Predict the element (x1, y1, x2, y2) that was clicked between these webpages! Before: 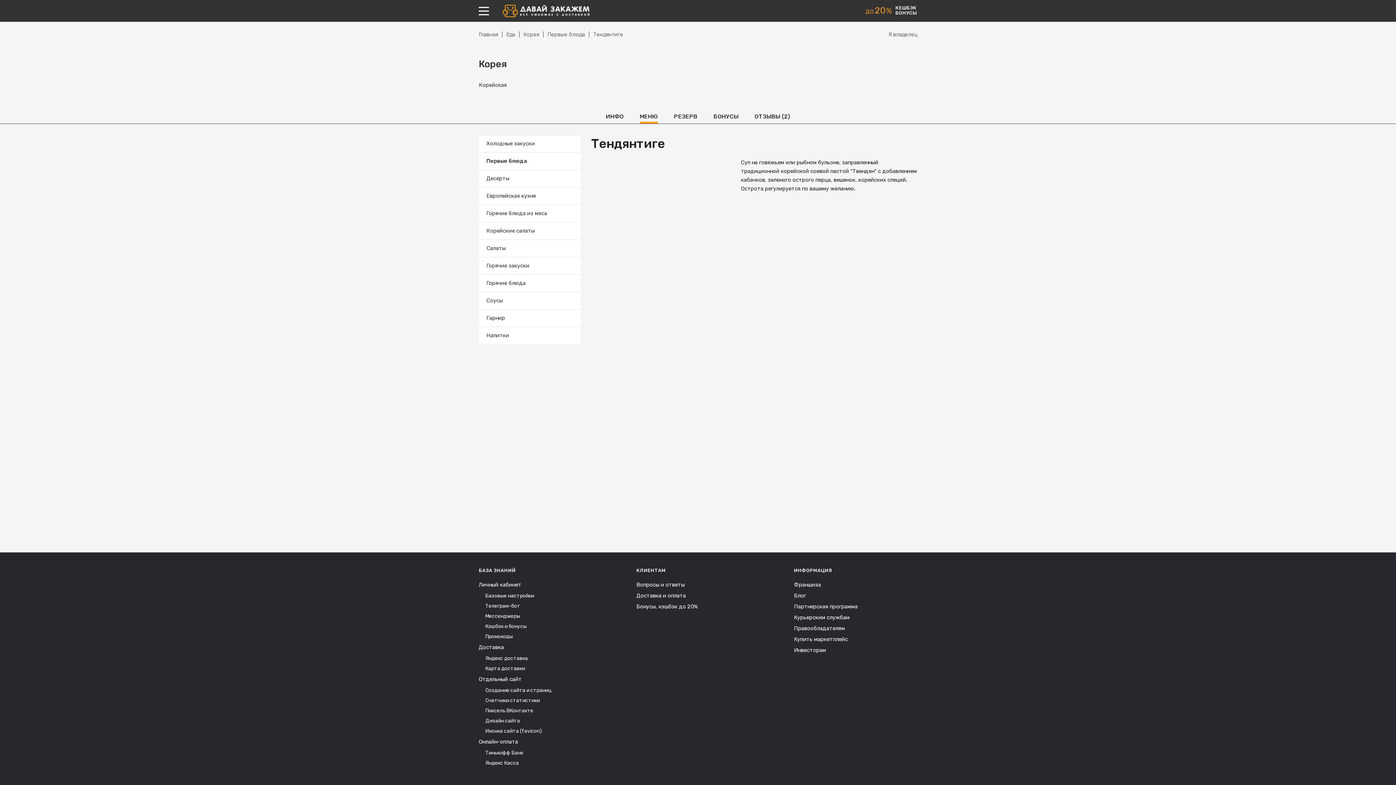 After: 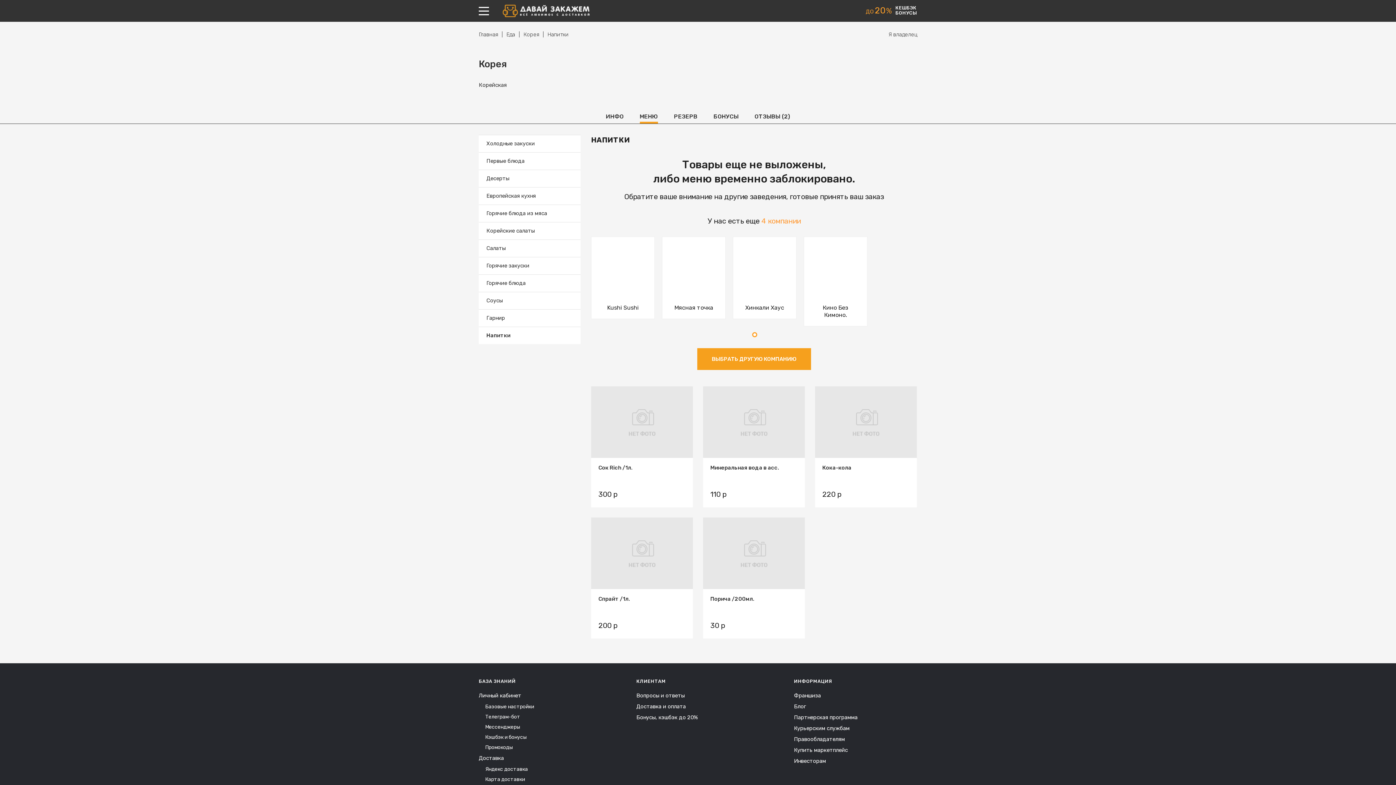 Action: bbox: (478, 327, 580, 344) label: Напитки